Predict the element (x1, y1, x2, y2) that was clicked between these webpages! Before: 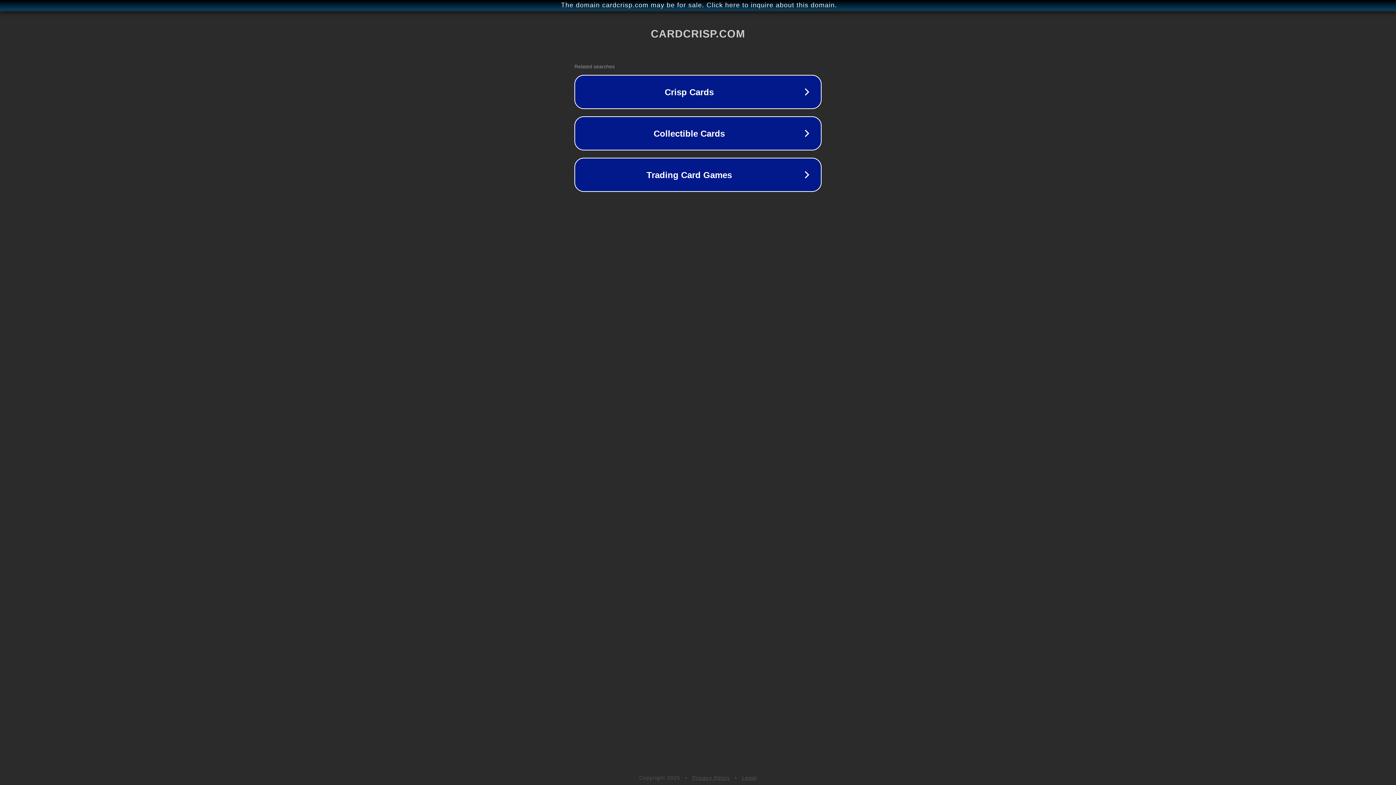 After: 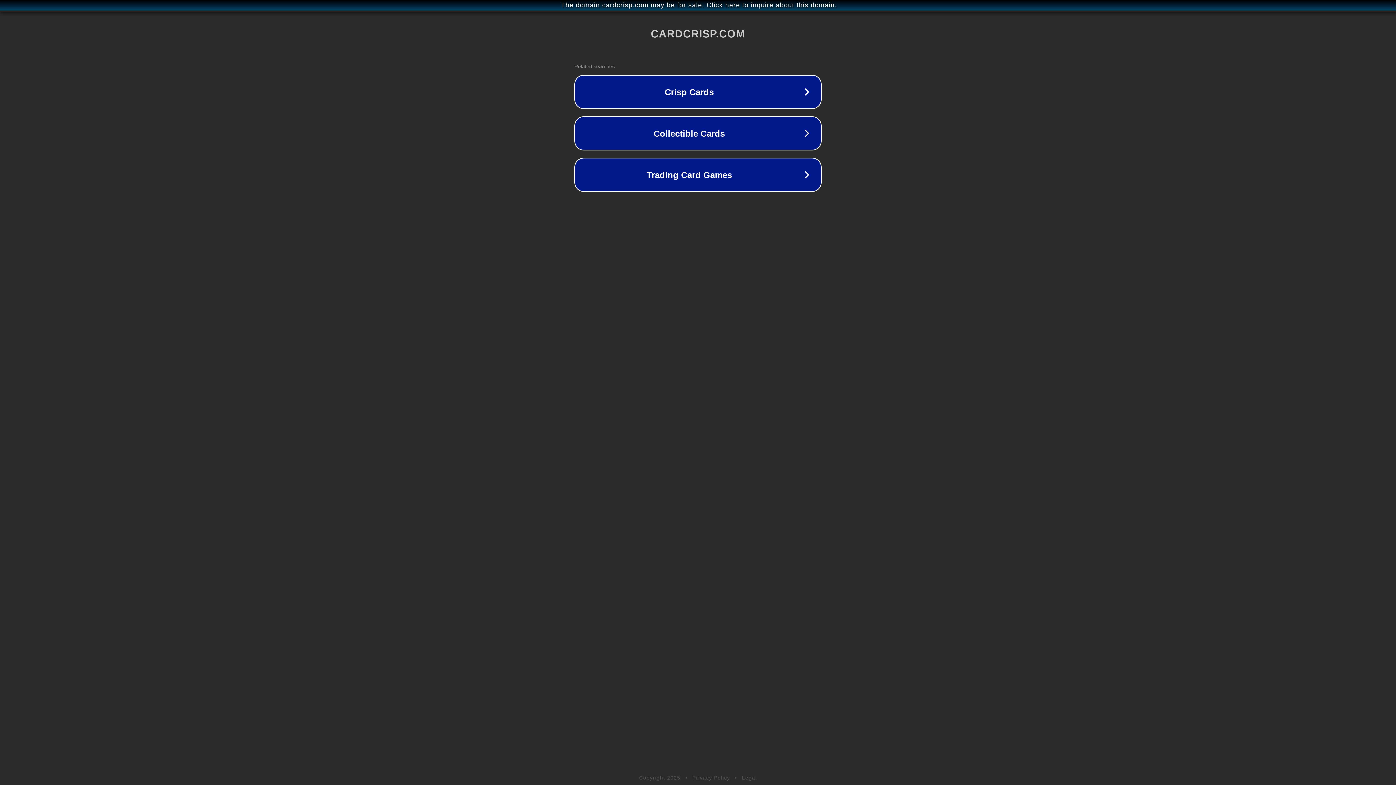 Action: bbox: (692, 775, 730, 781) label: Privacy Policy